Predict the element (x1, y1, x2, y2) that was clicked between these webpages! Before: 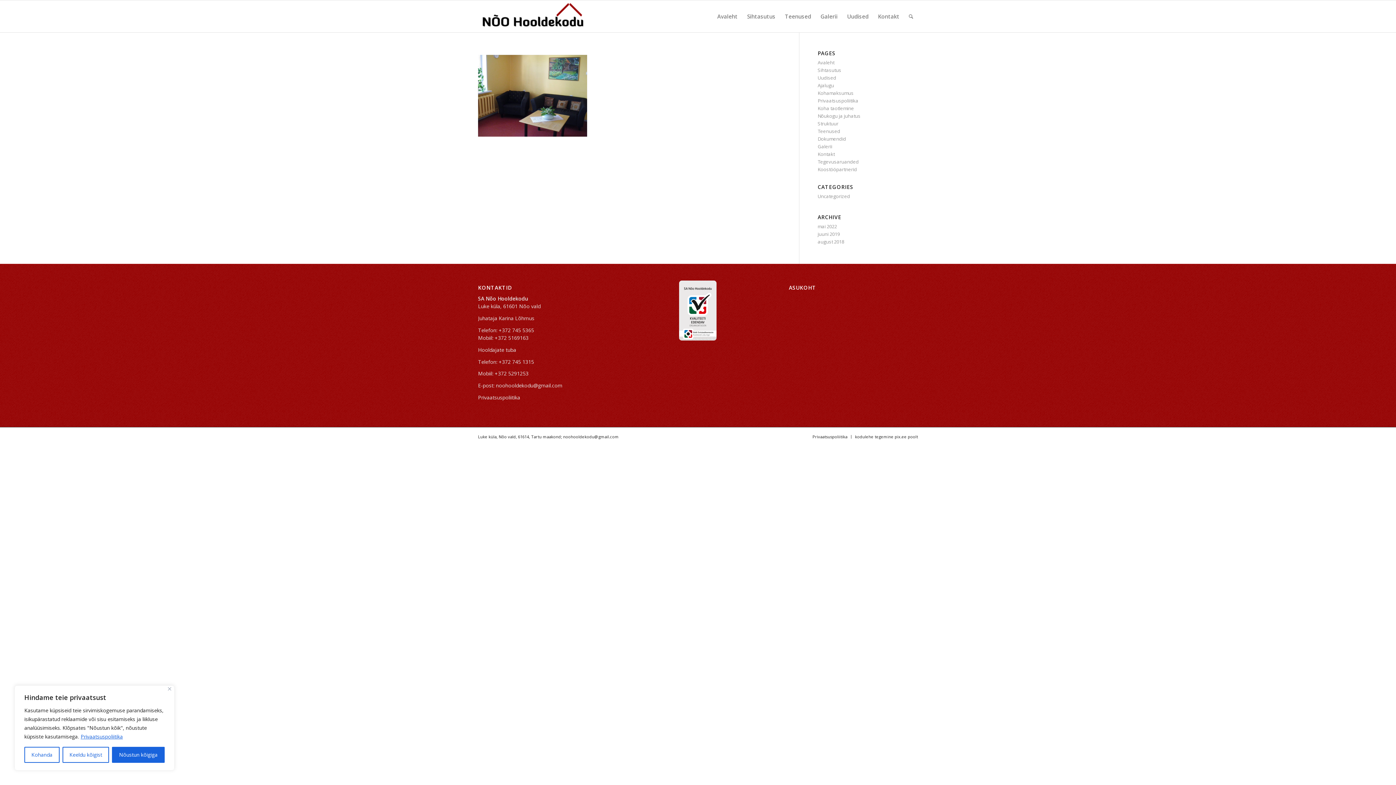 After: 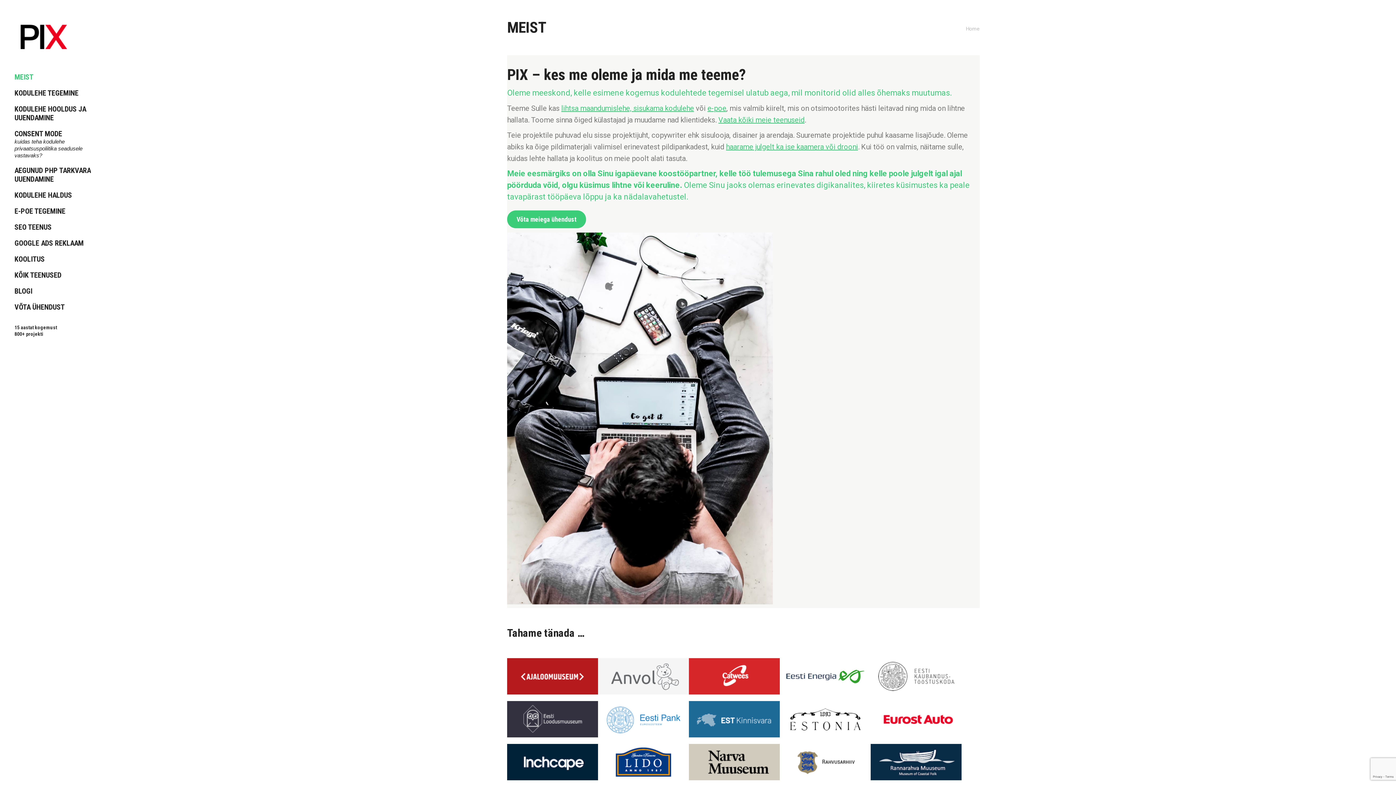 Action: label: kodulehe tegemine pix.ee poolt bbox: (855, 434, 918, 439)